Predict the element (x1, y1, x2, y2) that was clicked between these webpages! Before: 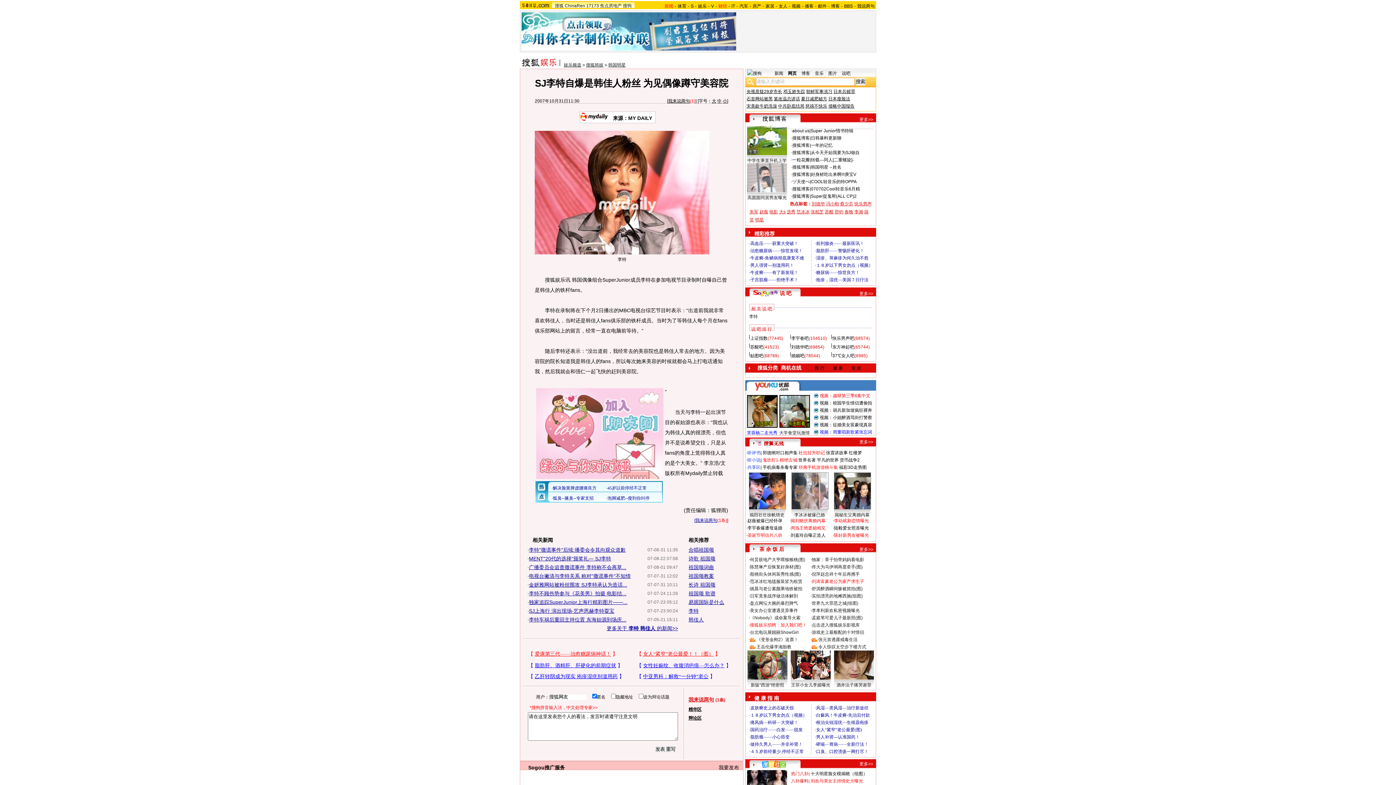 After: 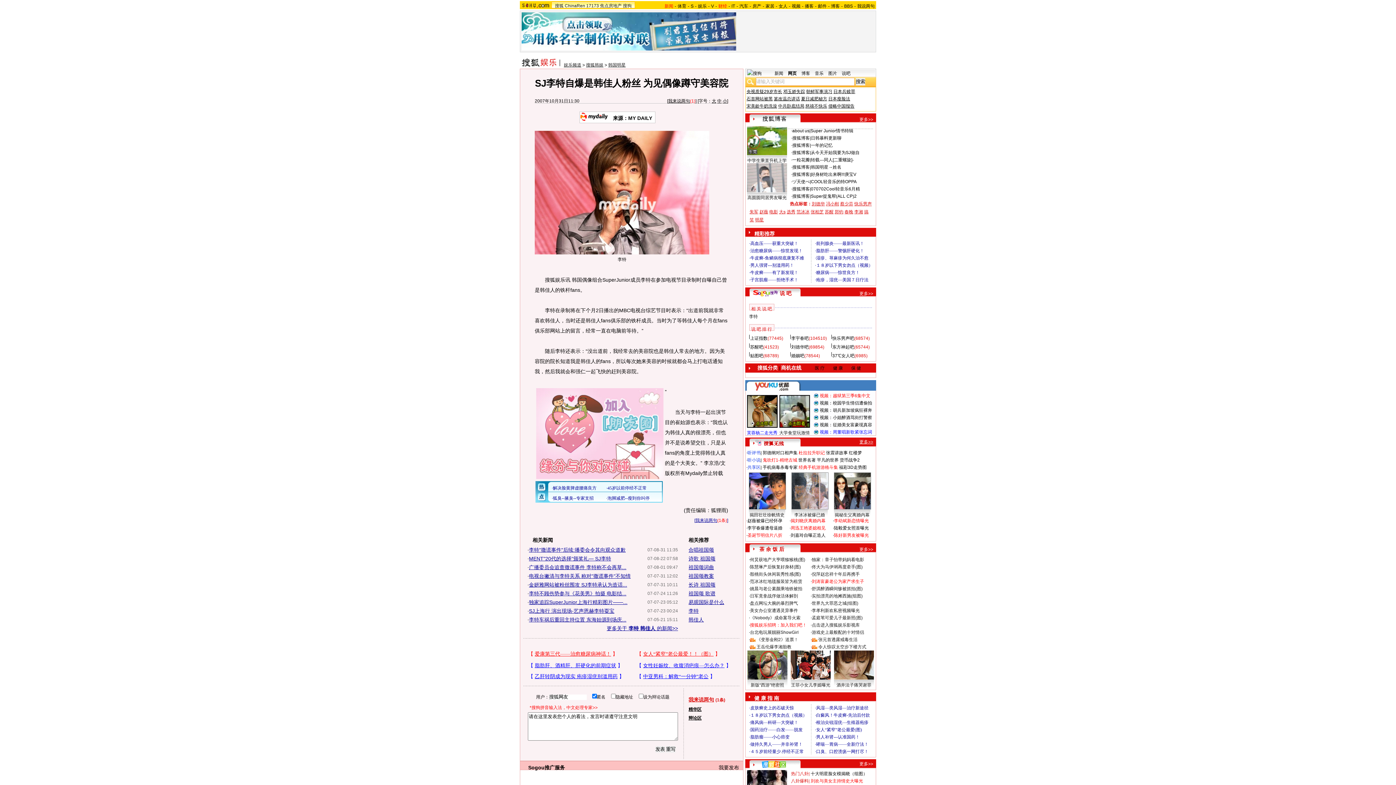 Action: bbox: (859, 439, 873, 444) label: 更多>>